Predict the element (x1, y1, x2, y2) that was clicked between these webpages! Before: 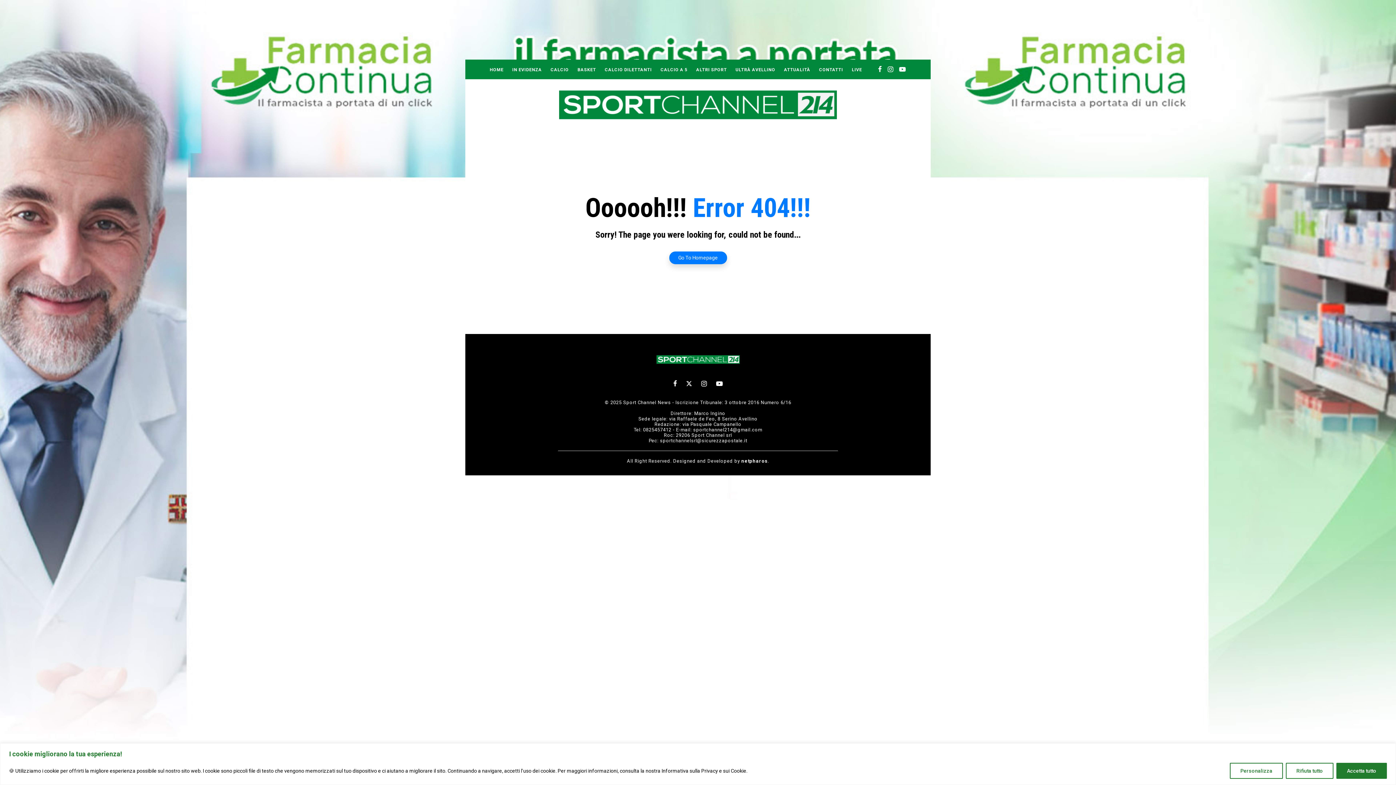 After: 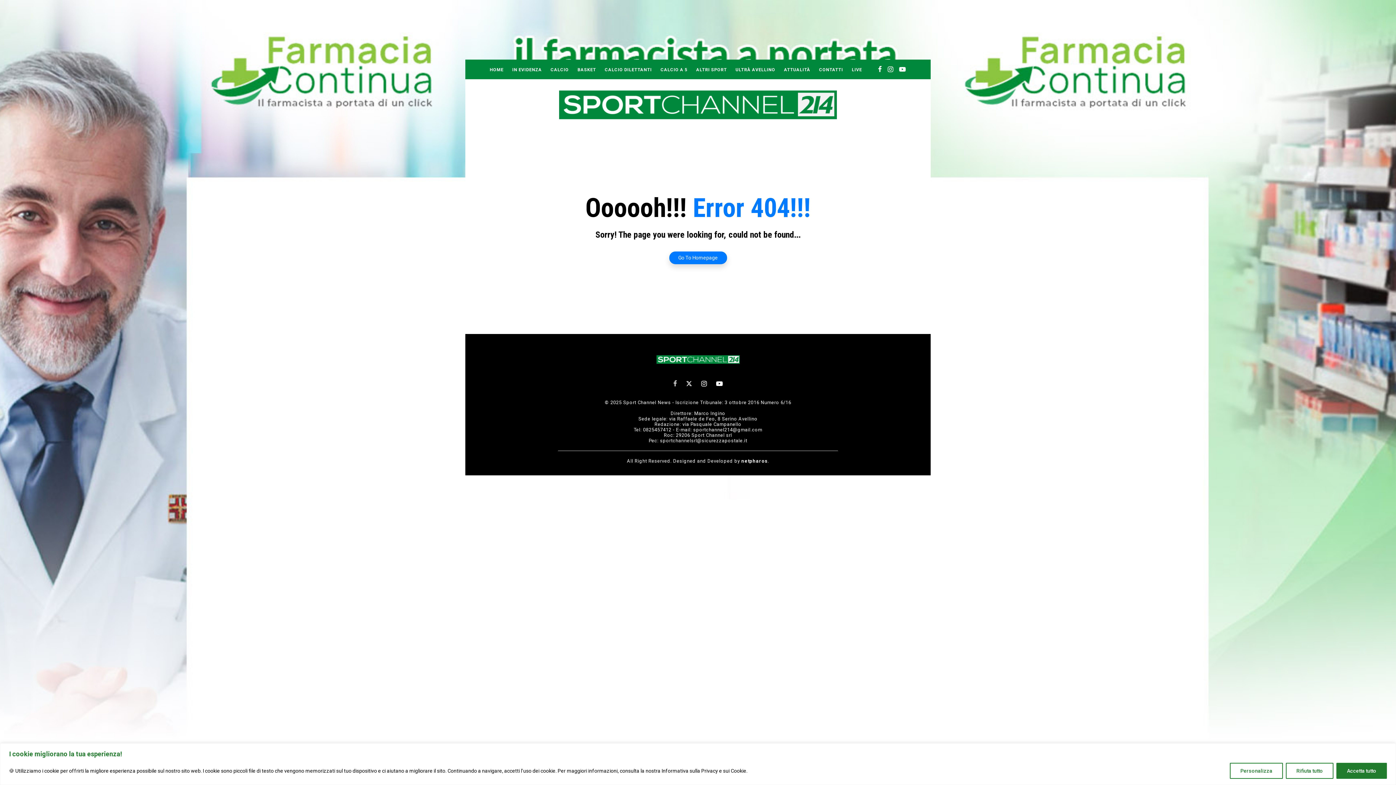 Action: bbox: (673, 380, 680, 387)